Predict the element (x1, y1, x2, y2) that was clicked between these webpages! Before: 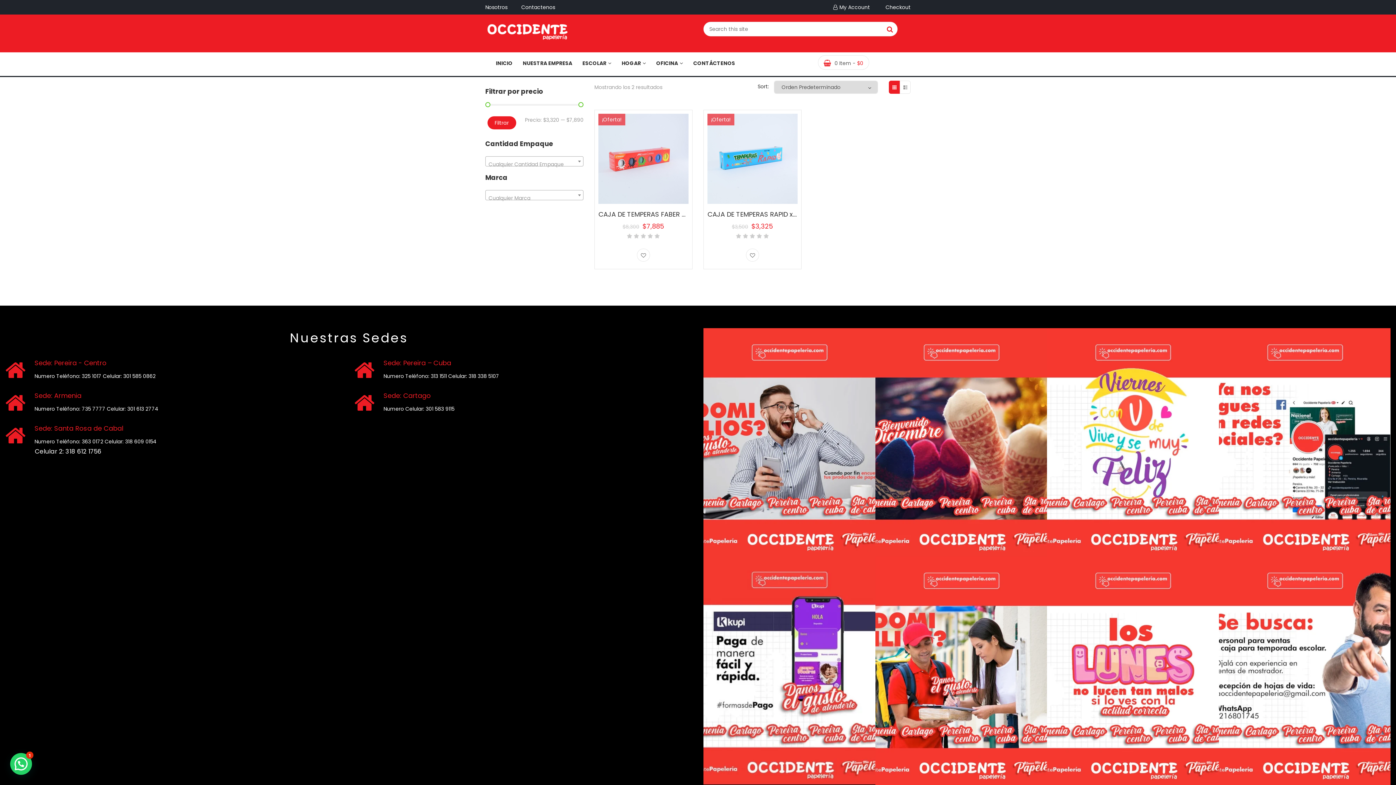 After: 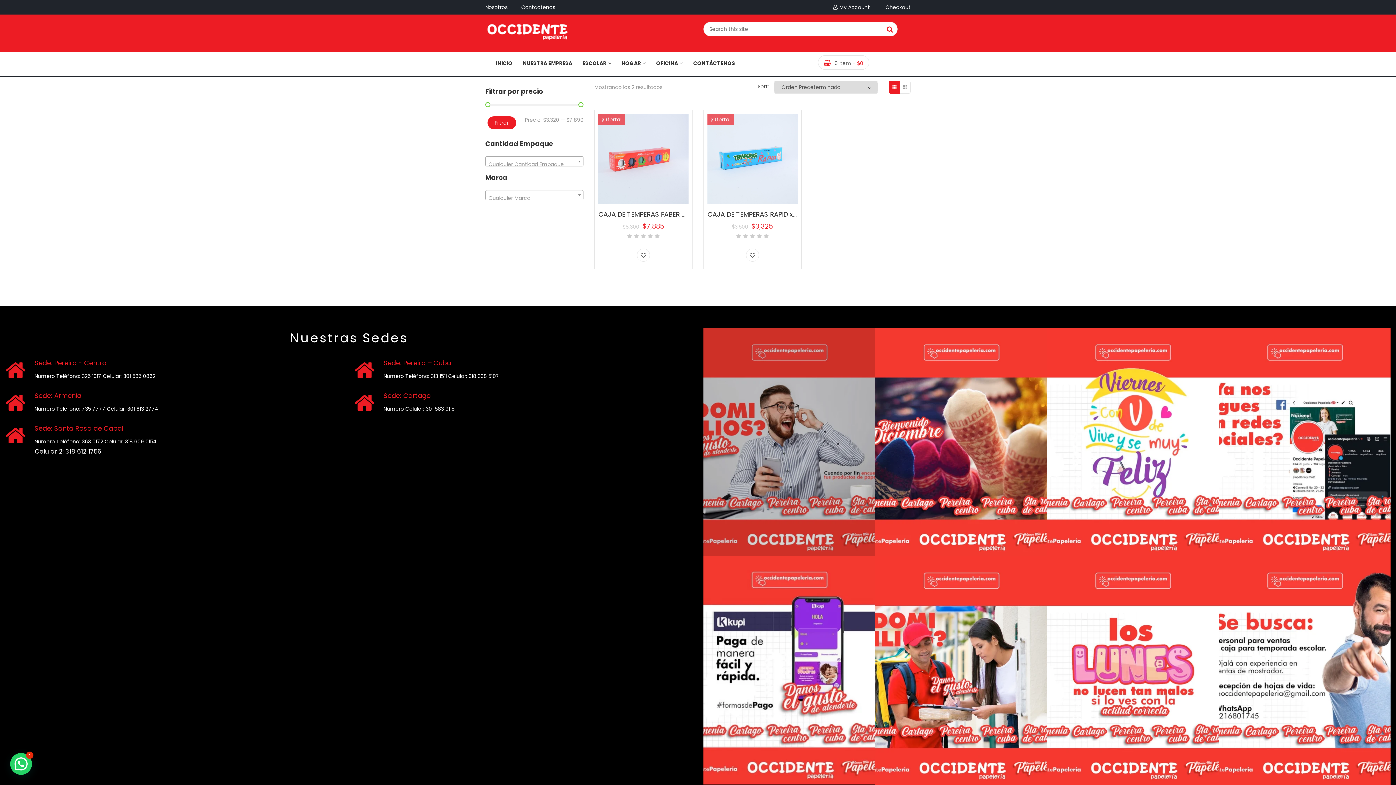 Action: bbox: (703, 328, 875, 556) label: Cuando por fin encuentras tus productos de papeler